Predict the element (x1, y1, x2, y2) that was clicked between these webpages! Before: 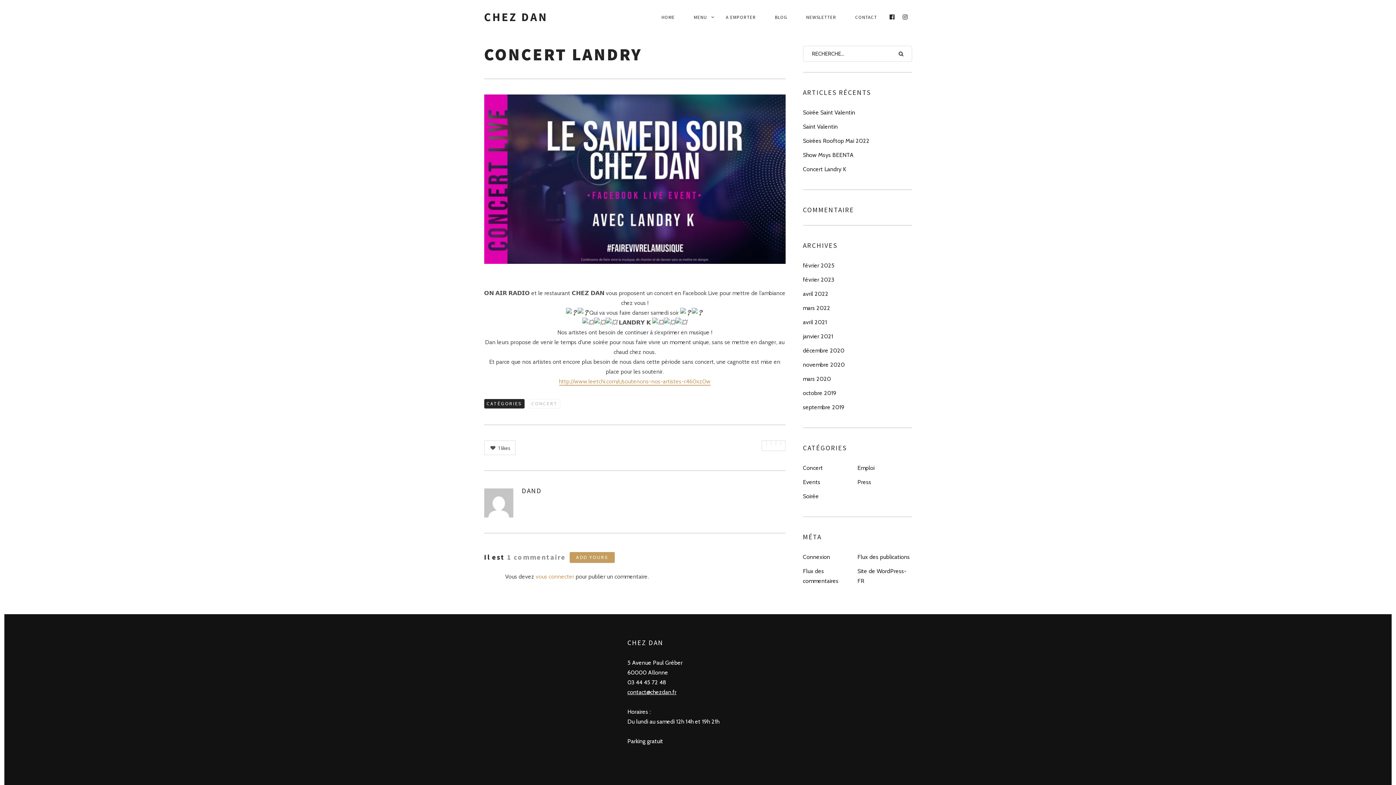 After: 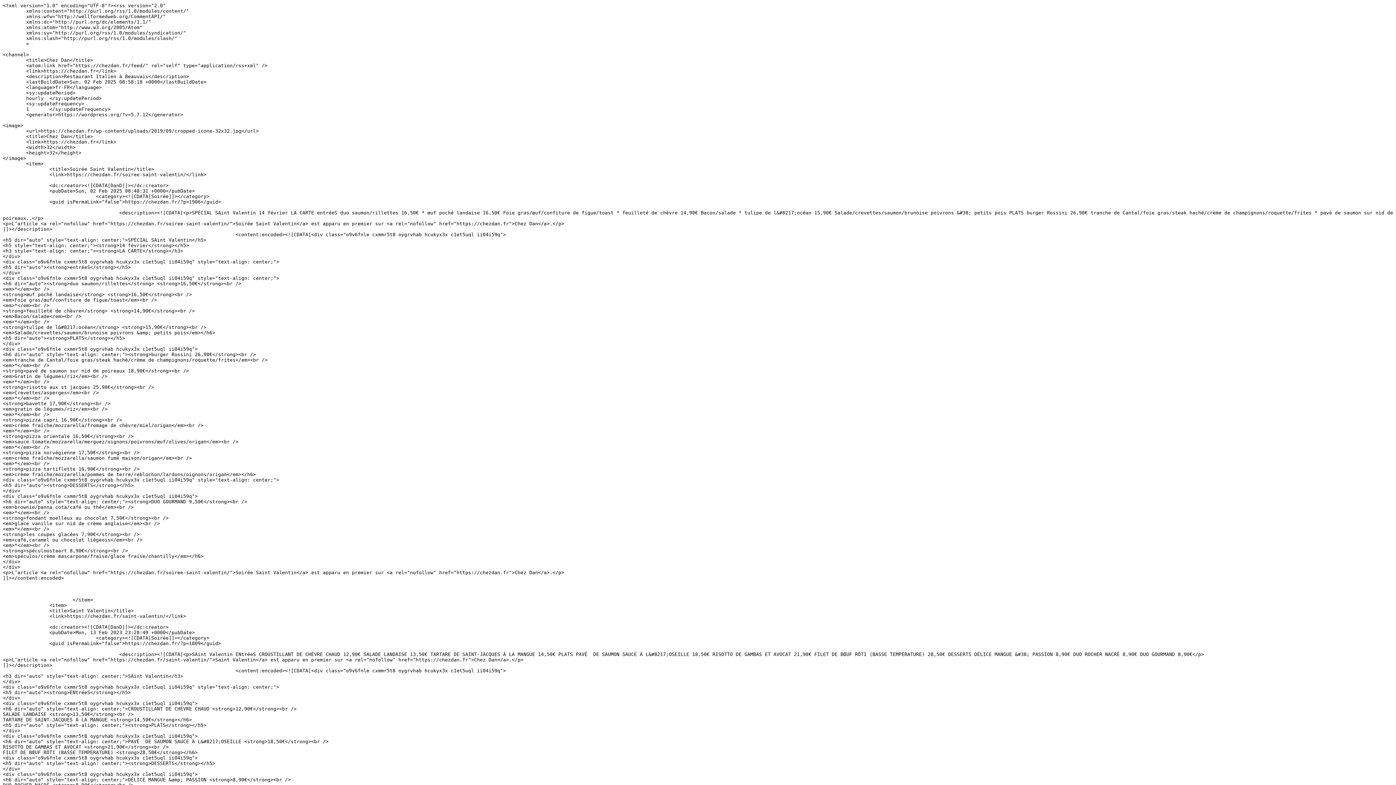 Action: bbox: (857, 550, 912, 564) label: Flux des publications